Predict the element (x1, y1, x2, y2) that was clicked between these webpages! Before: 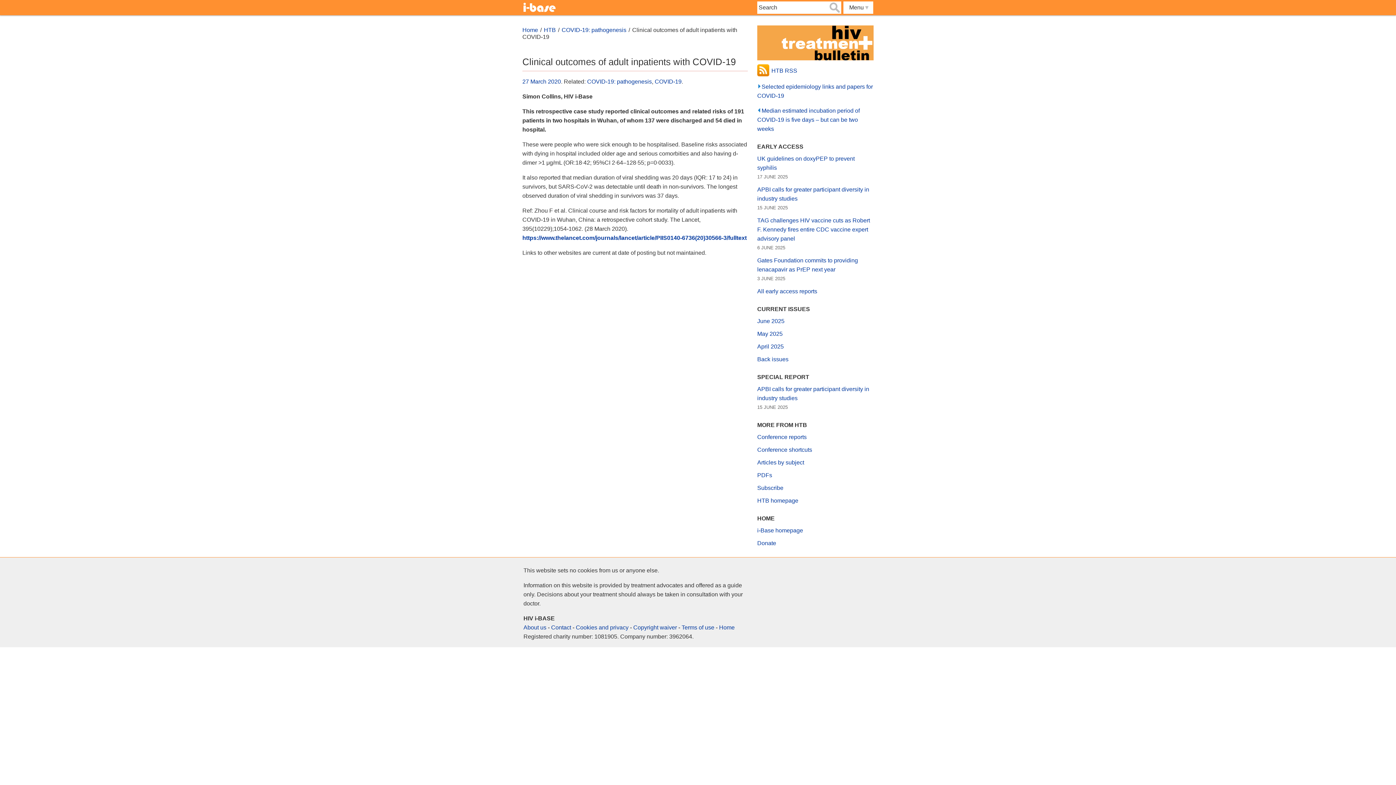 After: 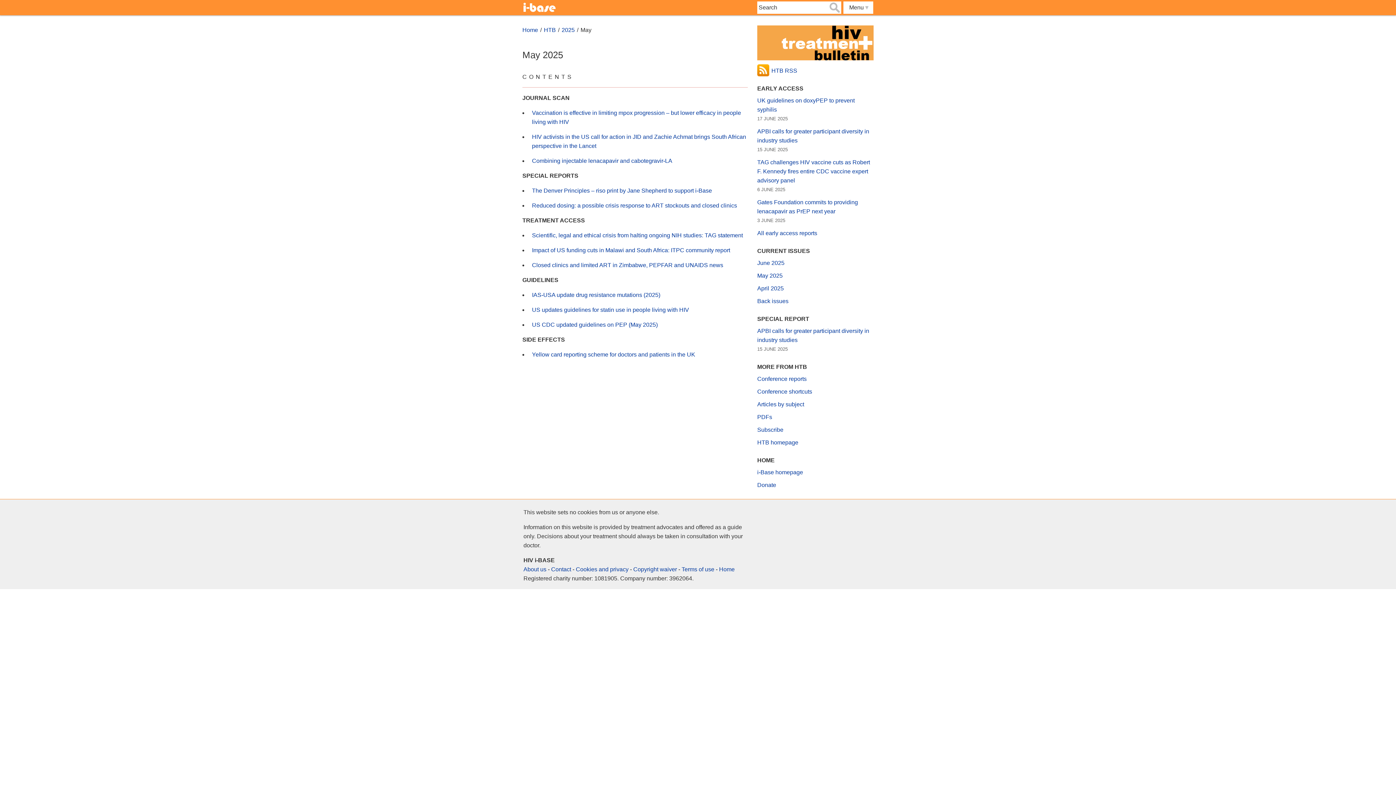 Action: label: May 2025 bbox: (757, 331, 782, 337)